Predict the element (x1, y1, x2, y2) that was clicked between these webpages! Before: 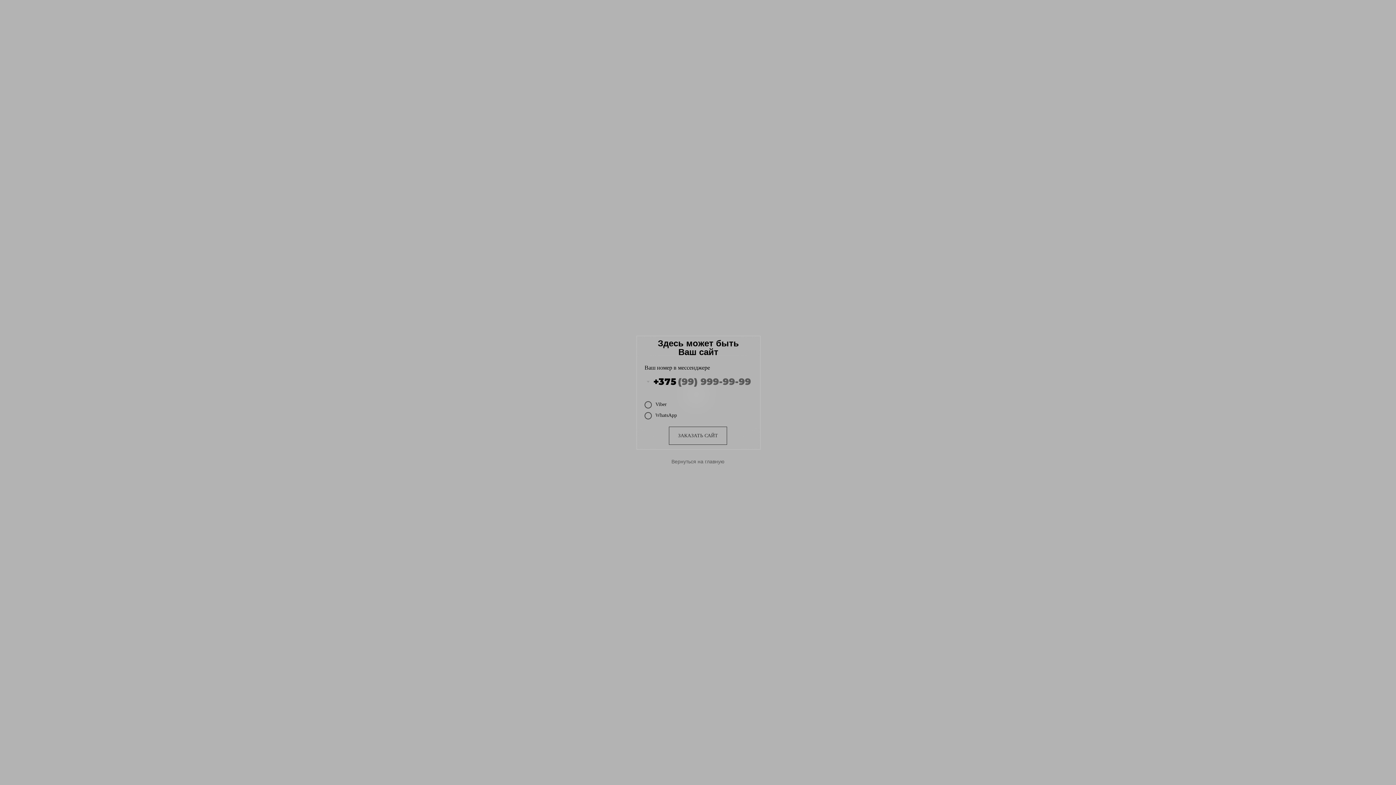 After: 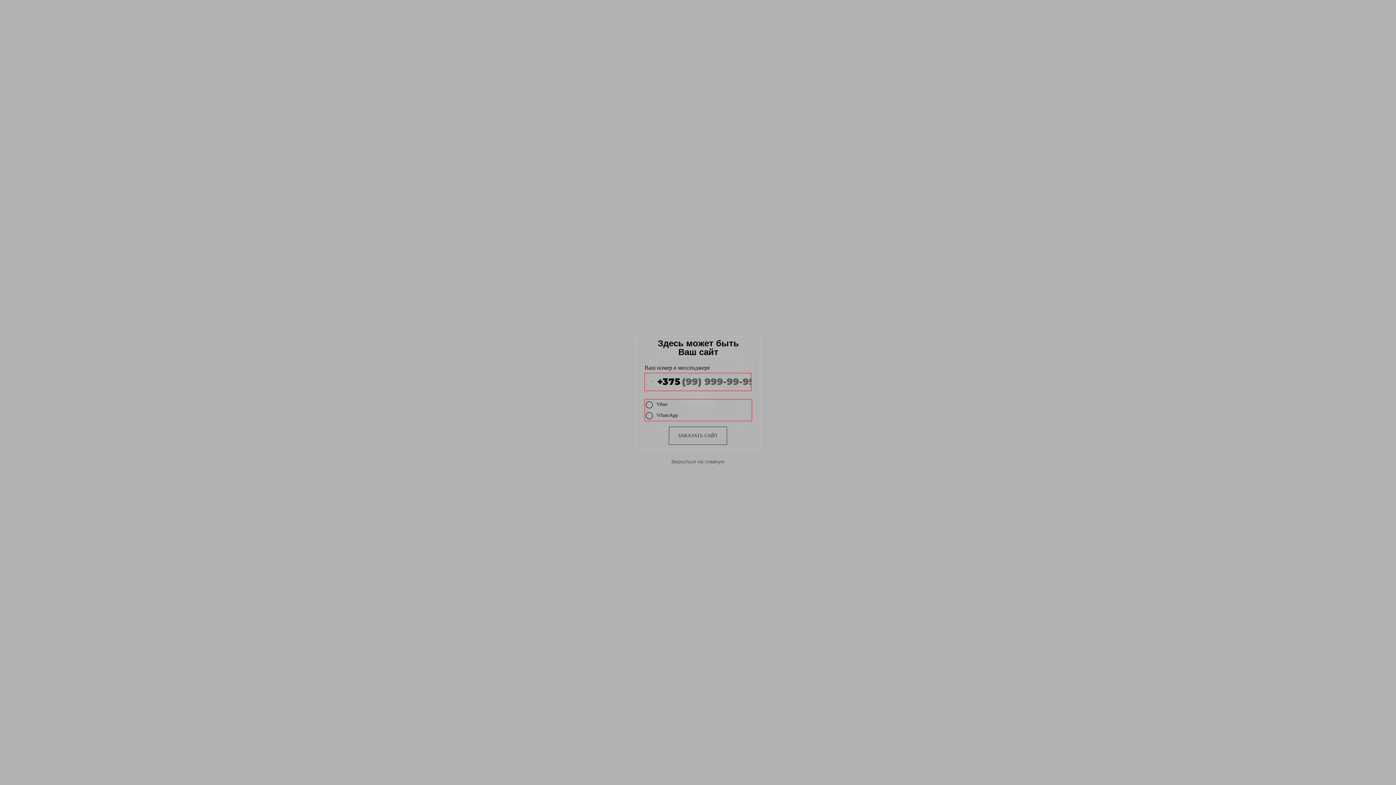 Action: label: ЗАКАЗАТЬ САЙТ bbox: (669, 426, 727, 444)